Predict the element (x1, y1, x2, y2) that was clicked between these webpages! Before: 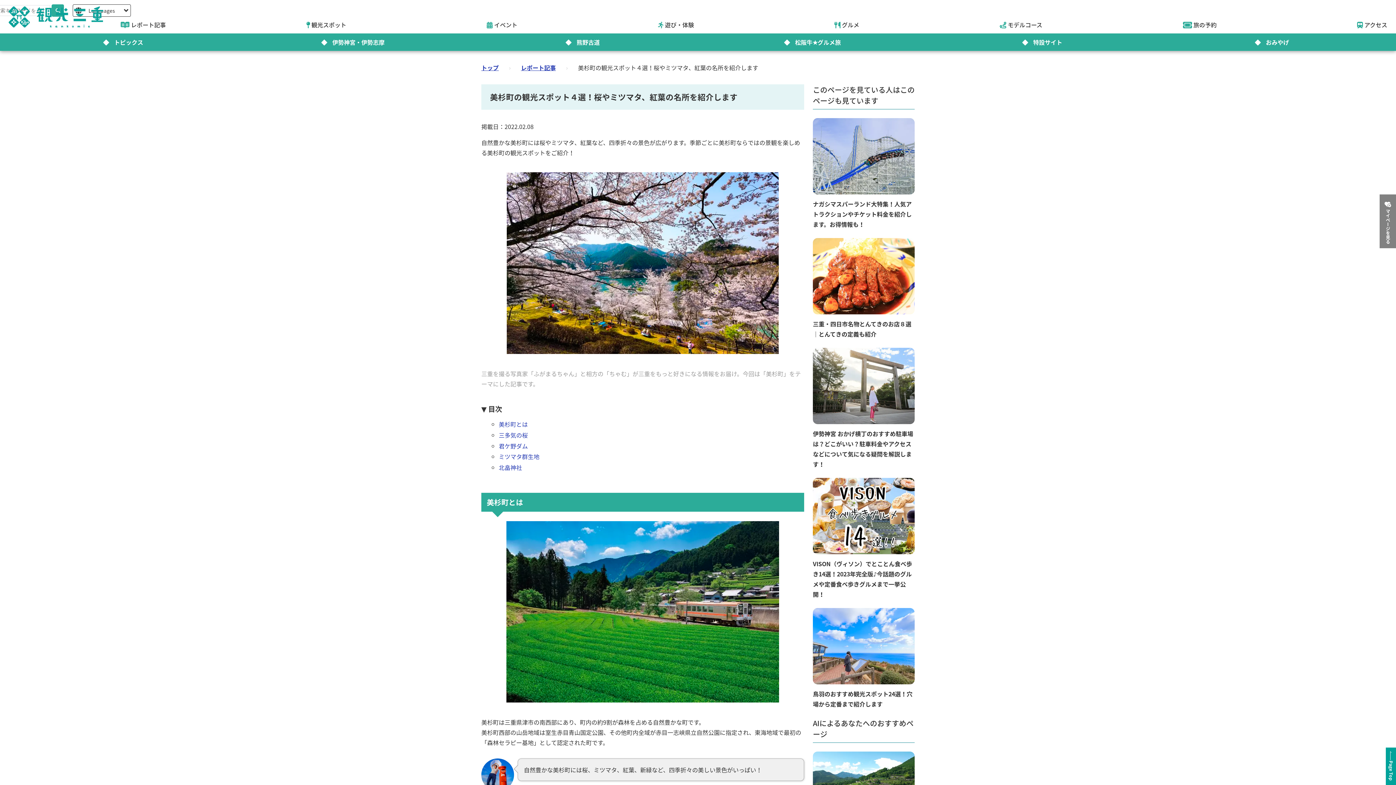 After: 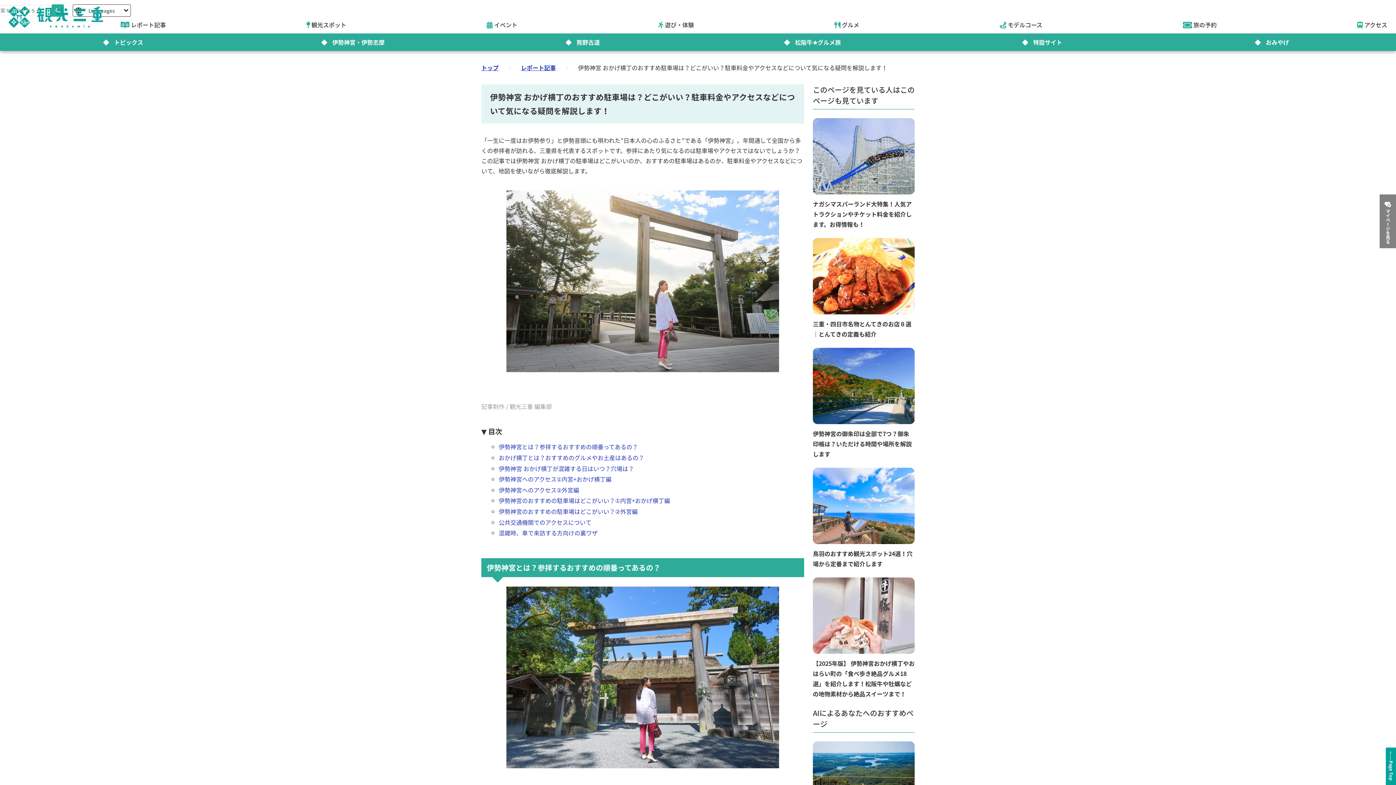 Action: label: 伊勢神宮 おかげ横丁のおすすめ駐車場は？どこがいい？駐車料金やアクセスなどについて気になる疑問を解説します！ bbox: (813, 348, 914, 469)